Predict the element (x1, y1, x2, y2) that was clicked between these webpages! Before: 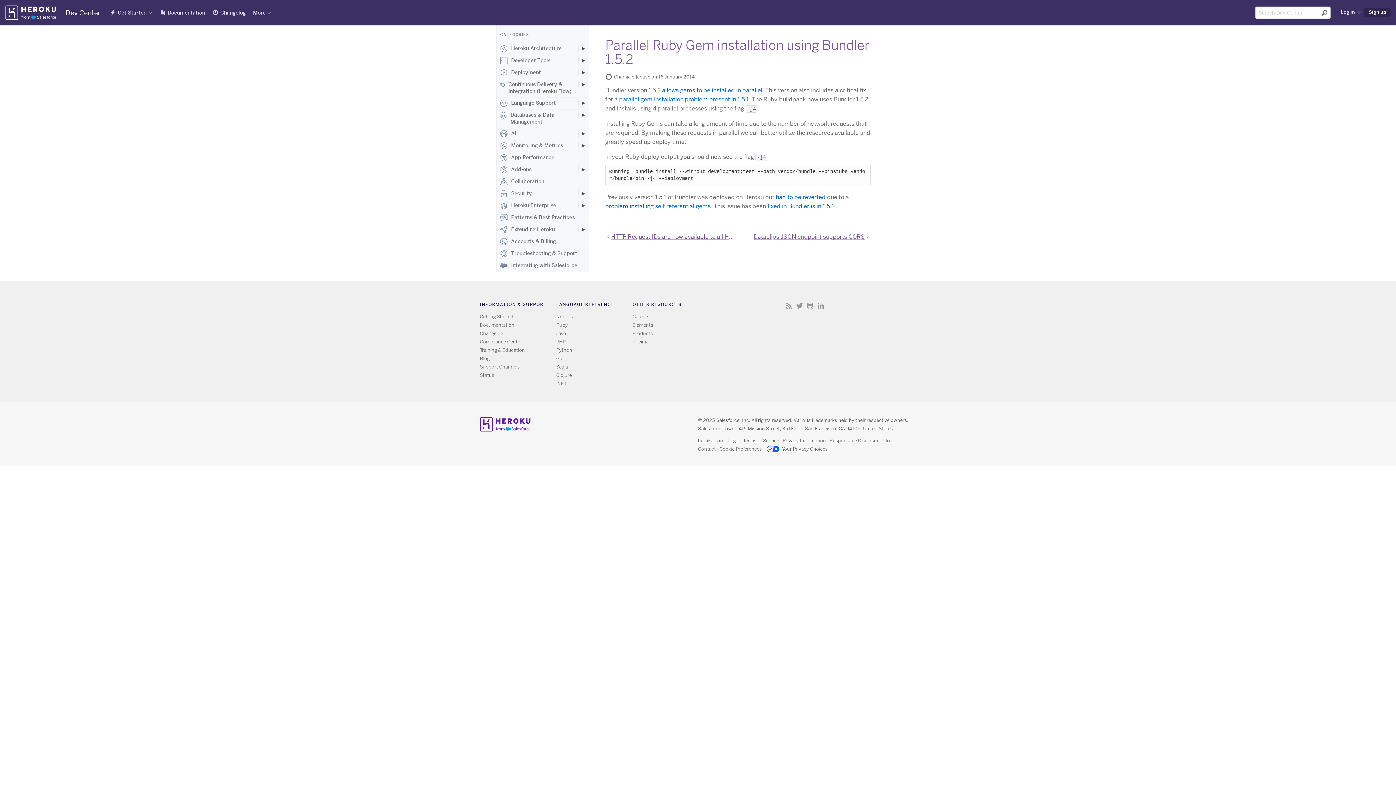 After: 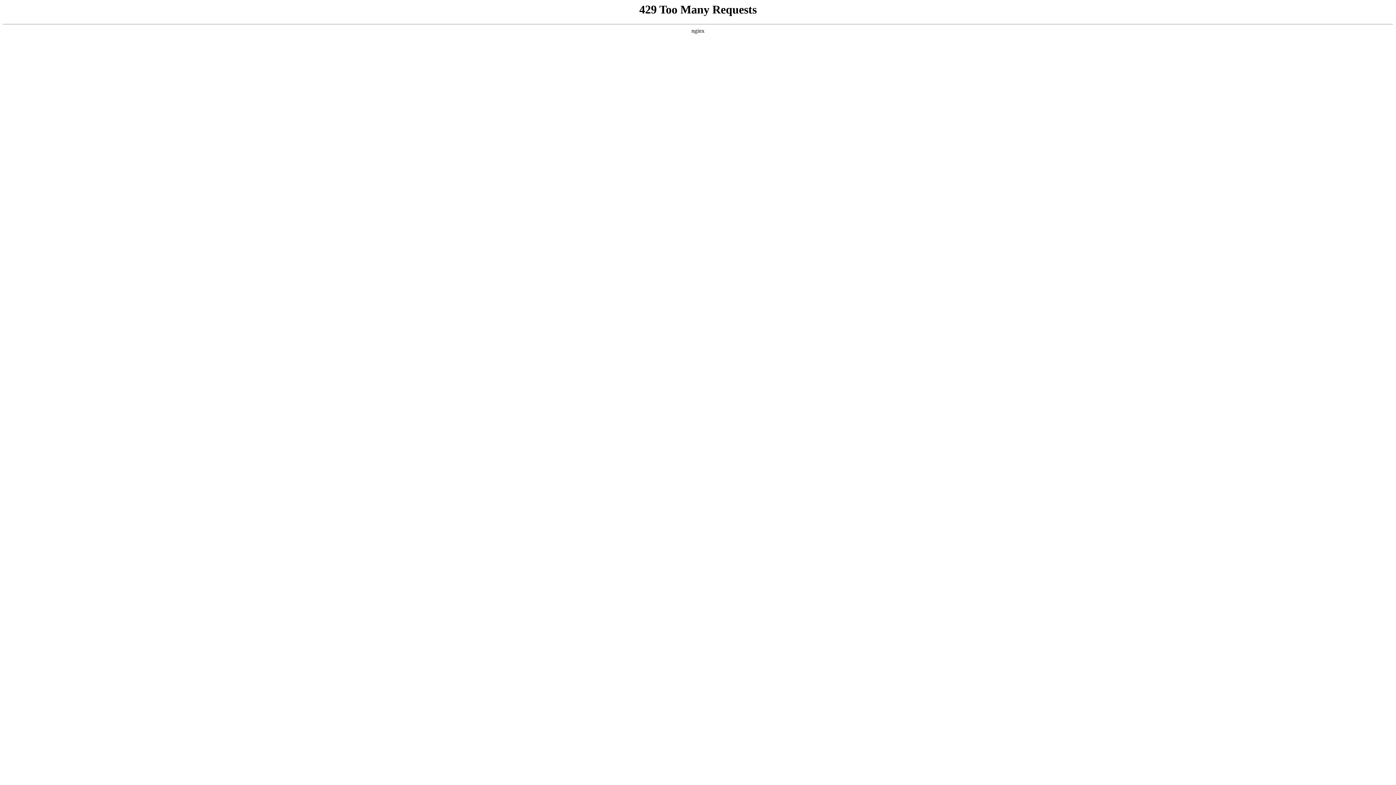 Action: label: Products bbox: (632, 330, 653, 336)